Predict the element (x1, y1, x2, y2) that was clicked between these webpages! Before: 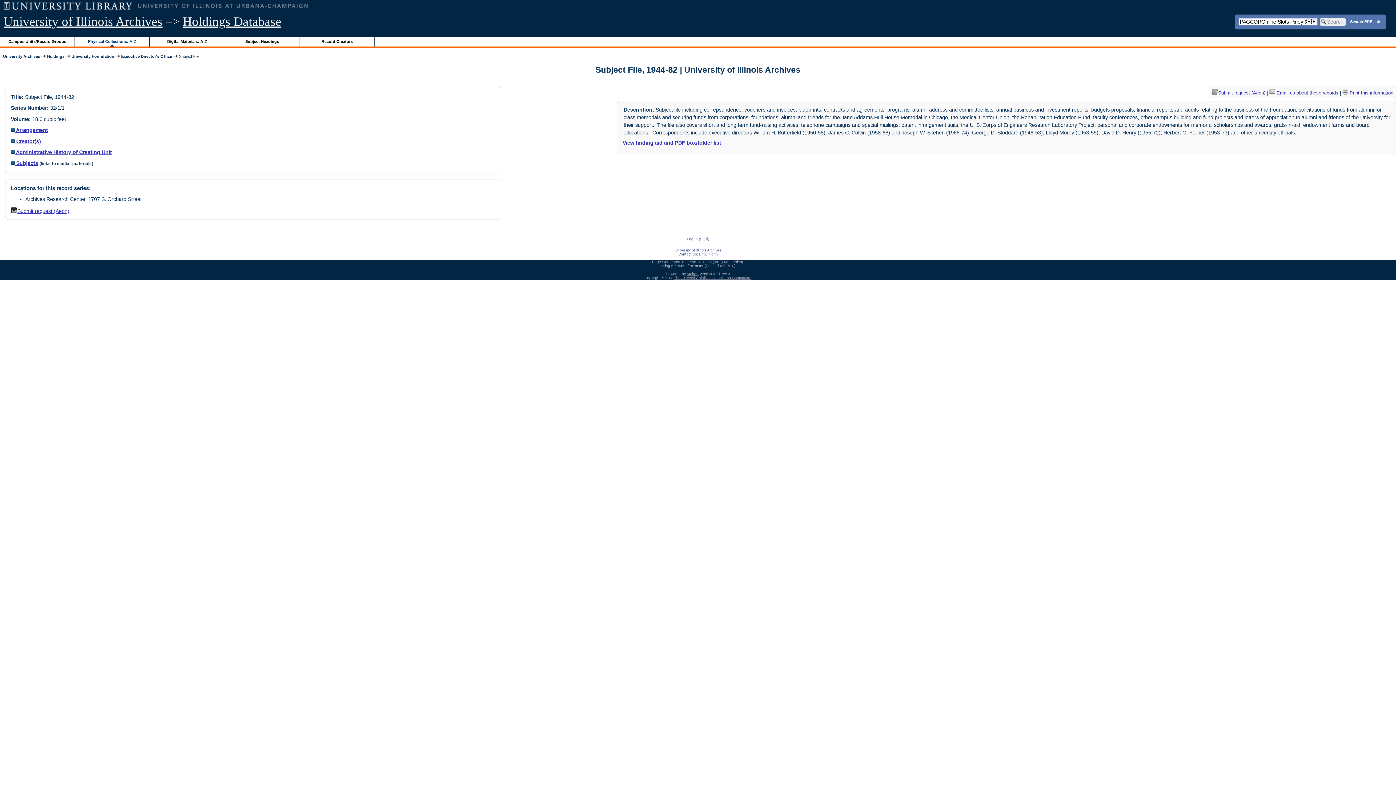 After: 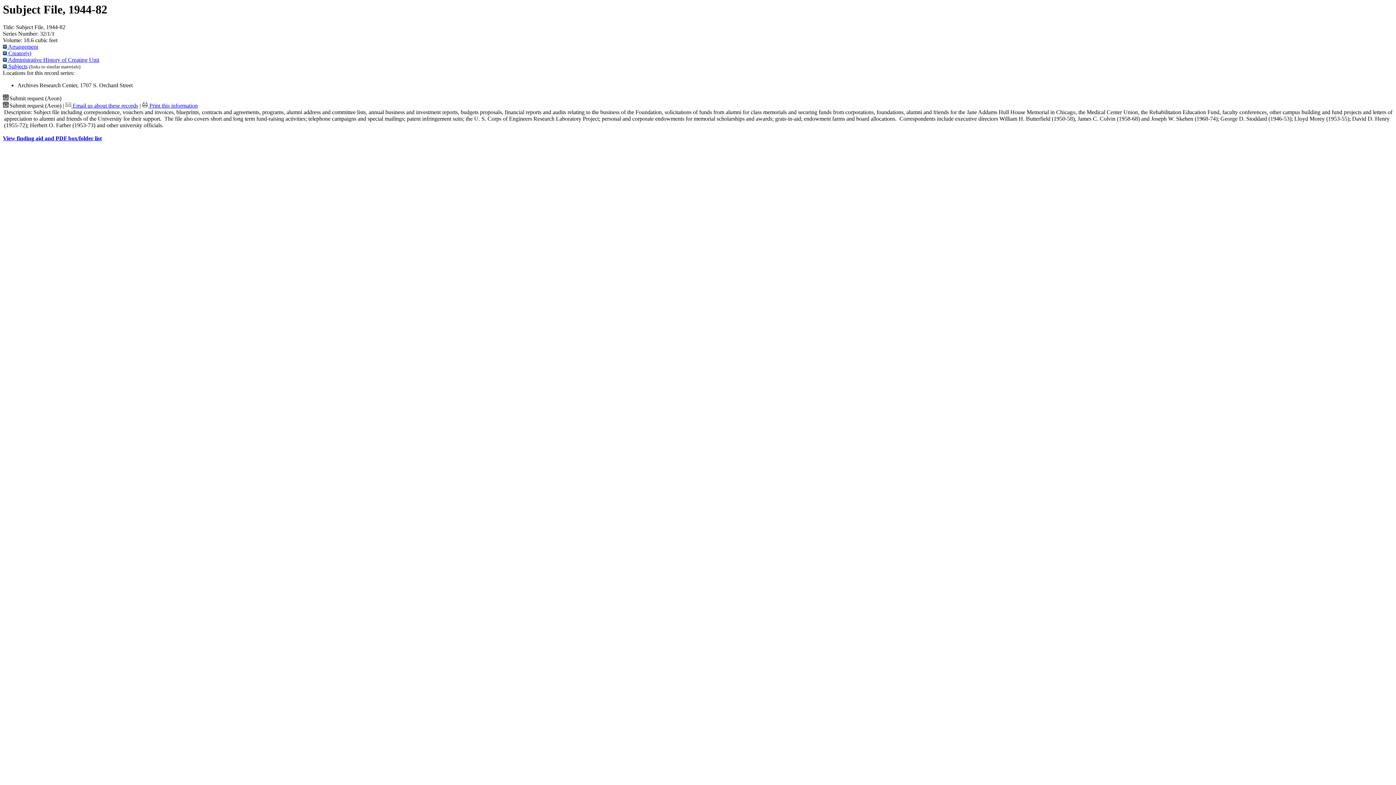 Action: bbox: (1342, 90, 1393, 95) label:  Print this information